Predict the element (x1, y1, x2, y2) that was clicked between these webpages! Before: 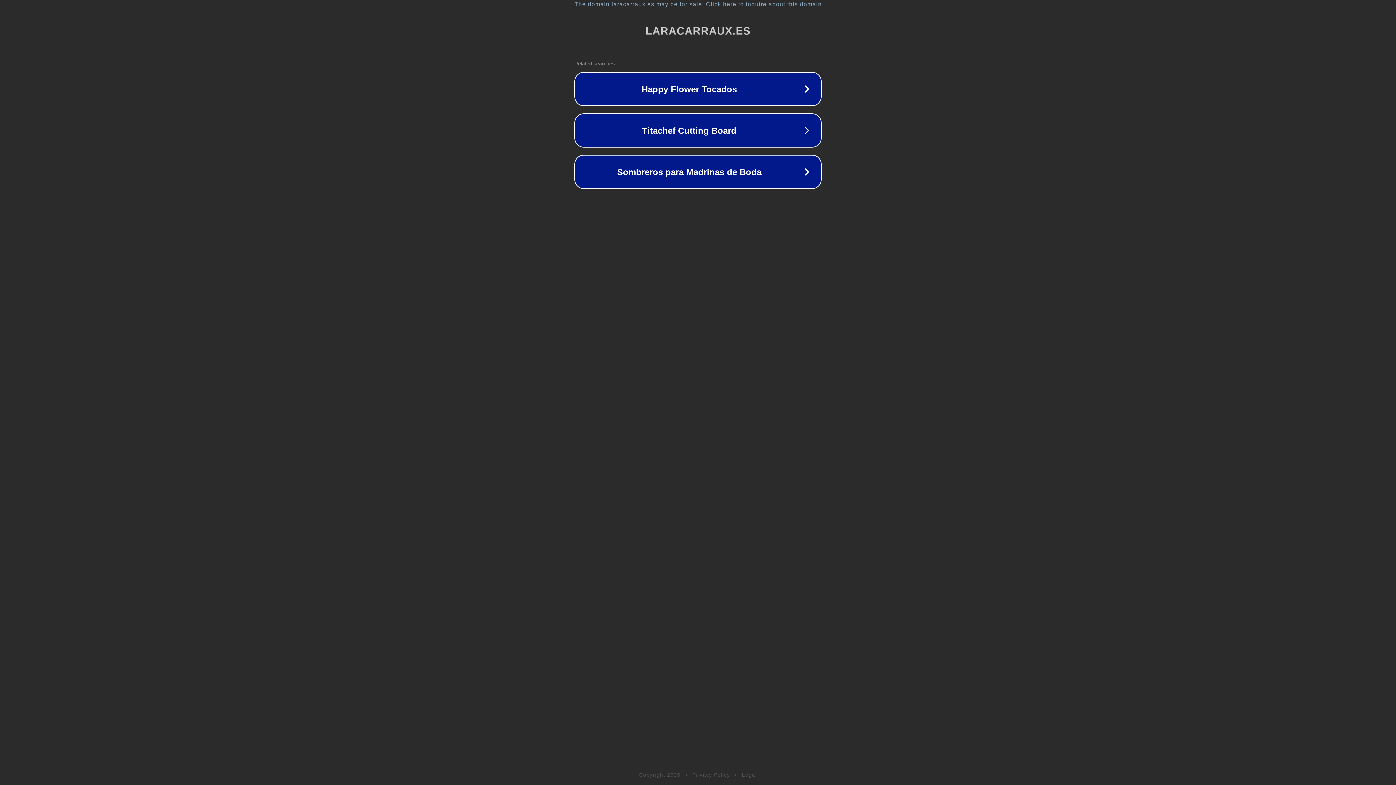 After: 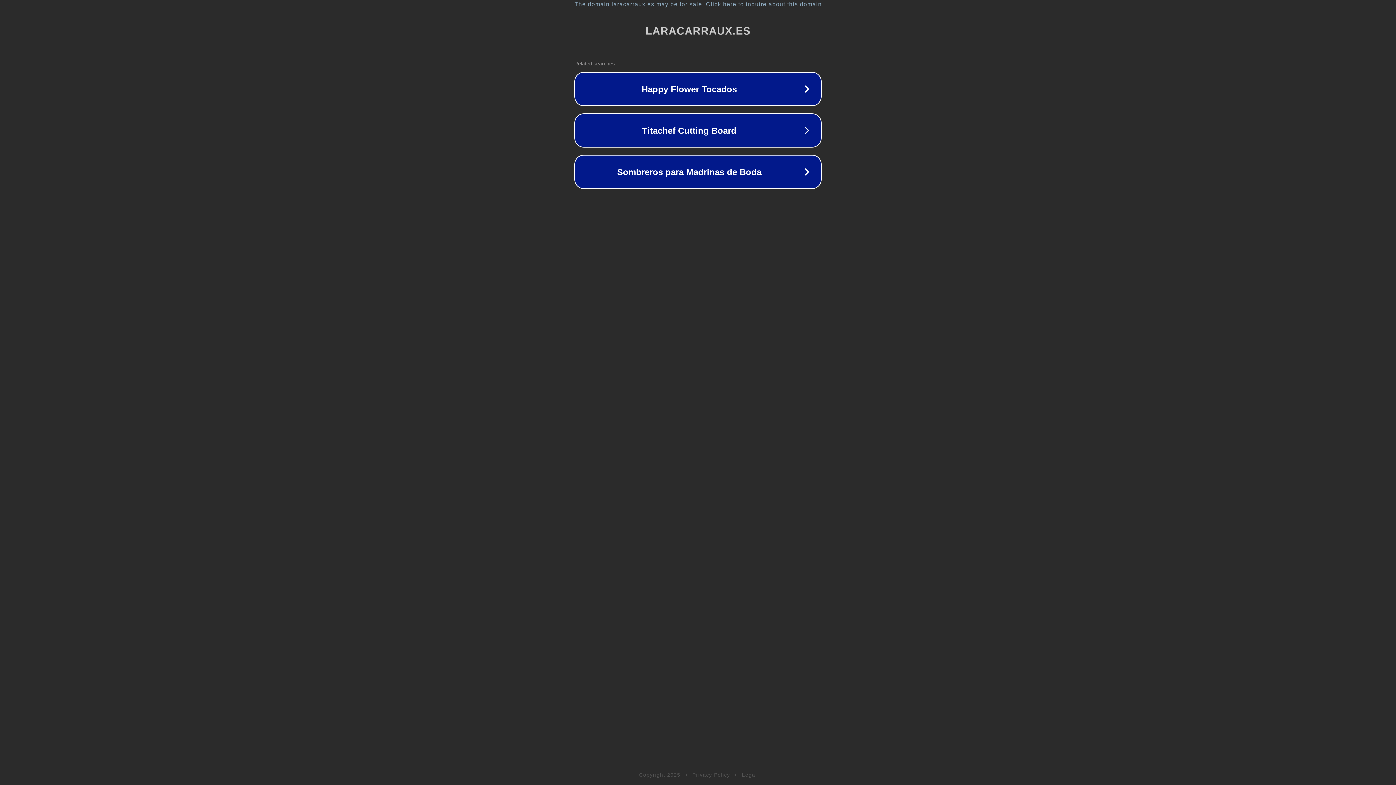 Action: label: Legal bbox: (742, 772, 757, 778)